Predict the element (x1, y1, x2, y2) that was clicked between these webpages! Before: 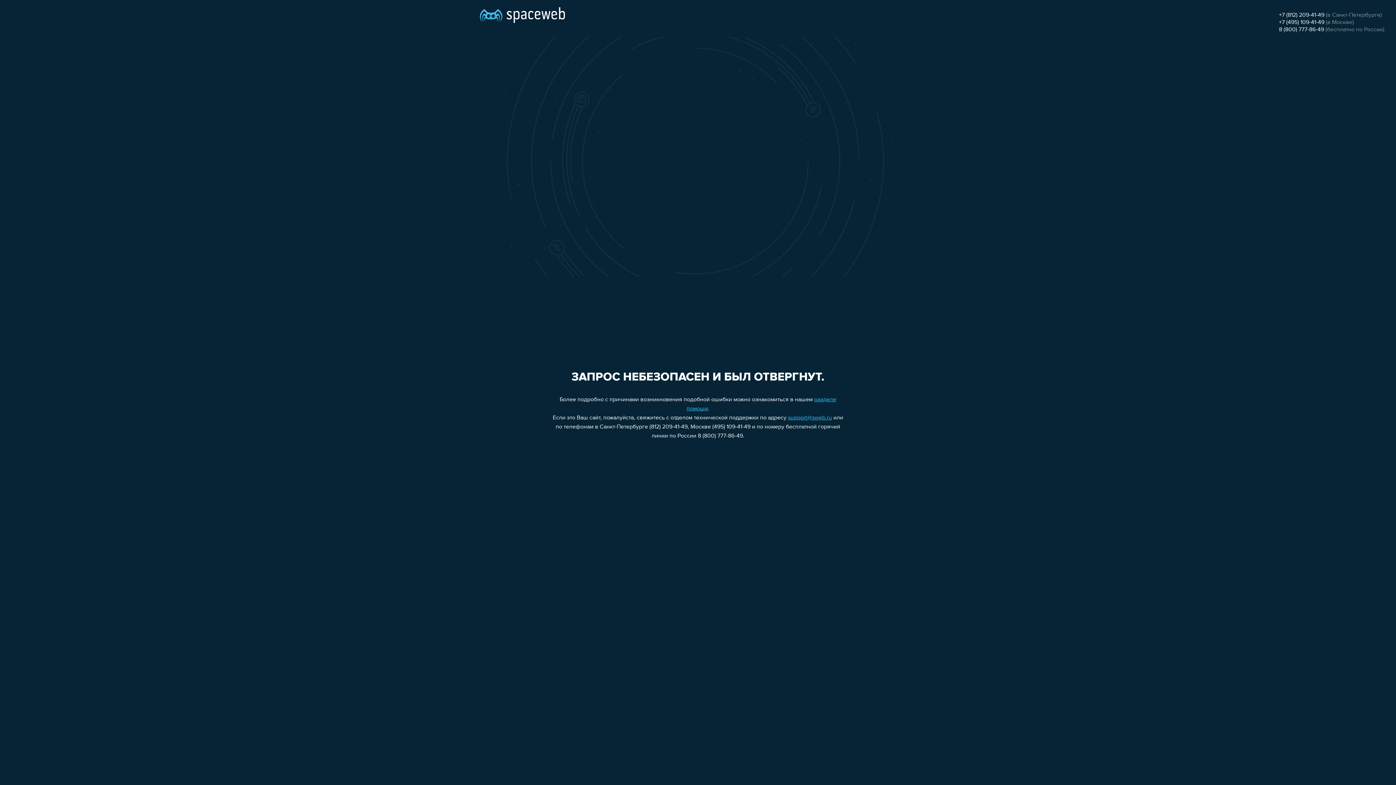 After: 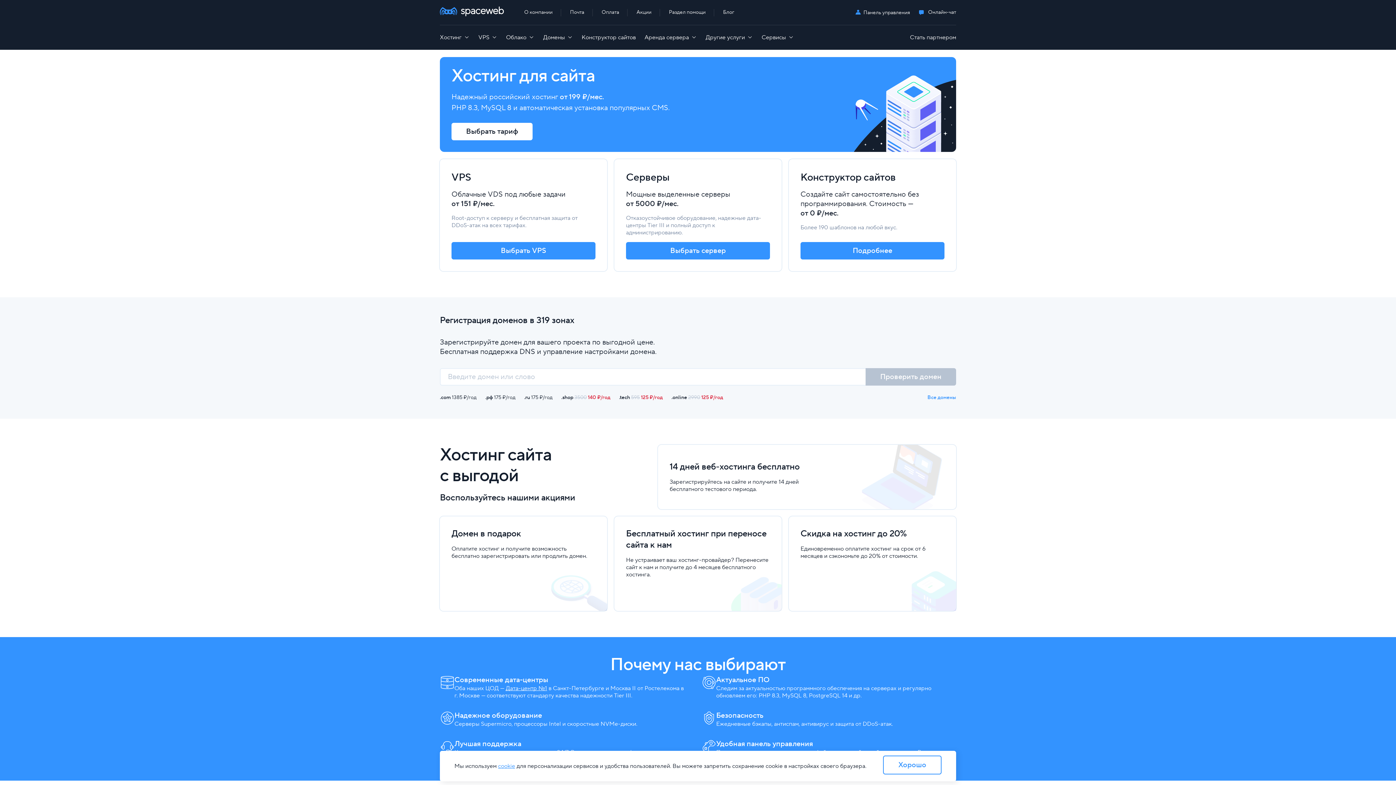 Action: bbox: (480, 0, 565, 25)